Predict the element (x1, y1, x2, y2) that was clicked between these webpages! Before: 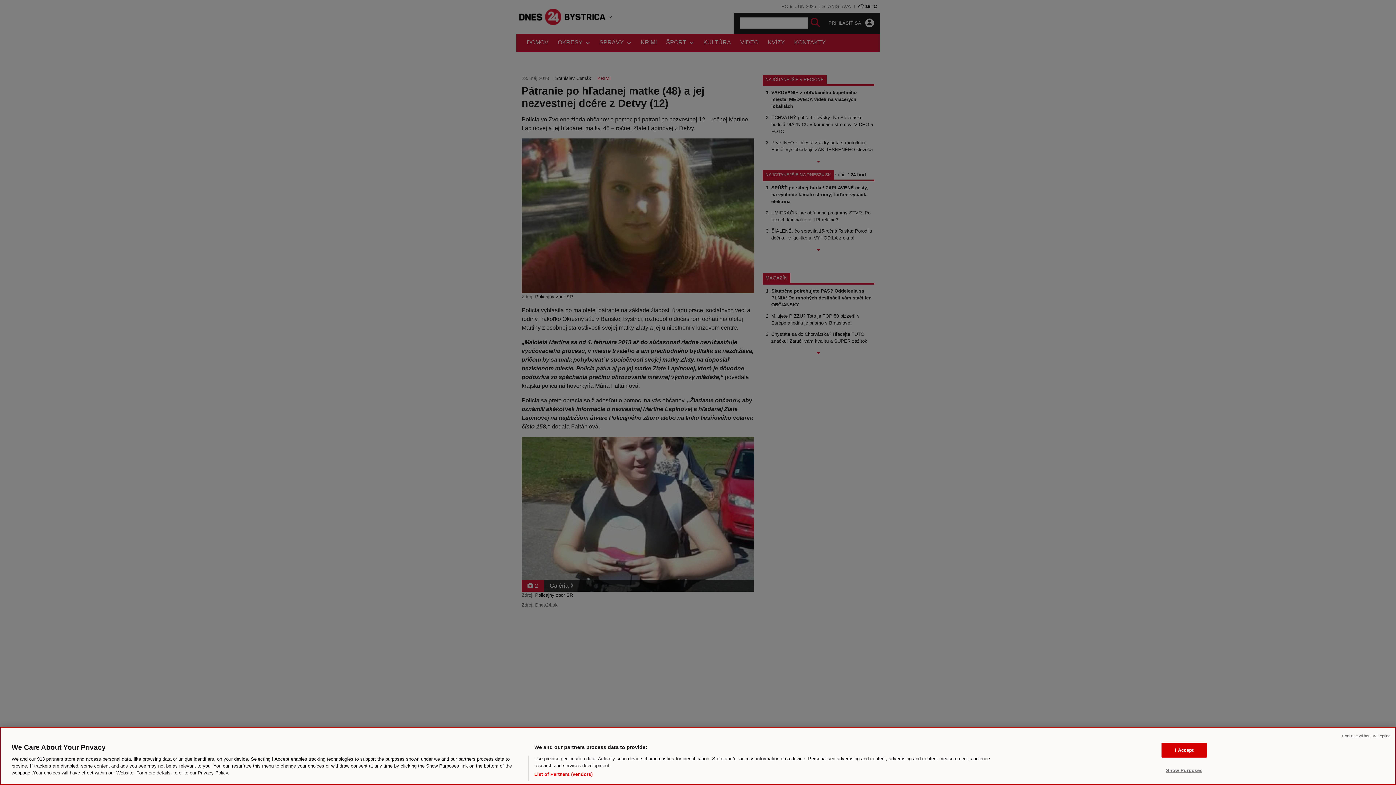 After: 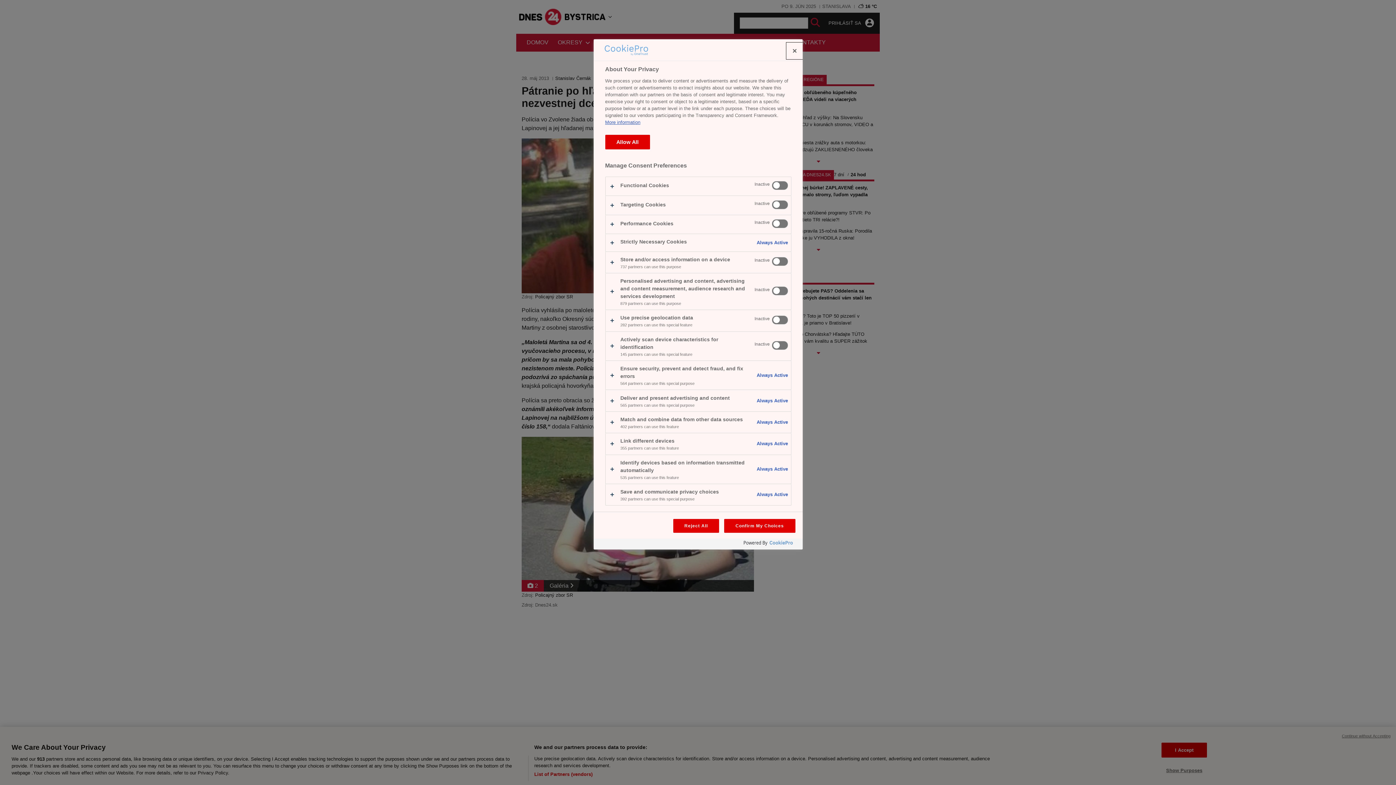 Action: bbox: (1161, 763, 1207, 777) label: Show Purposes